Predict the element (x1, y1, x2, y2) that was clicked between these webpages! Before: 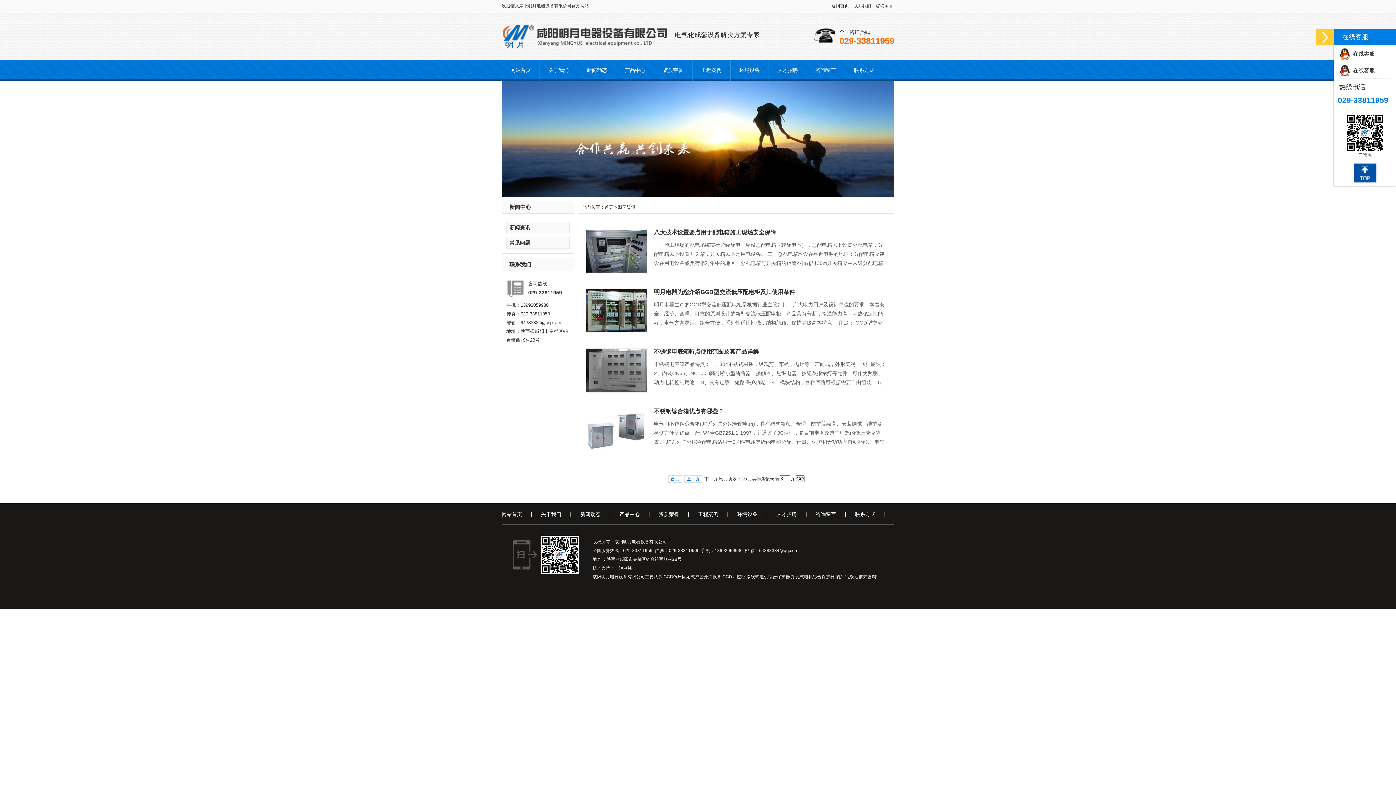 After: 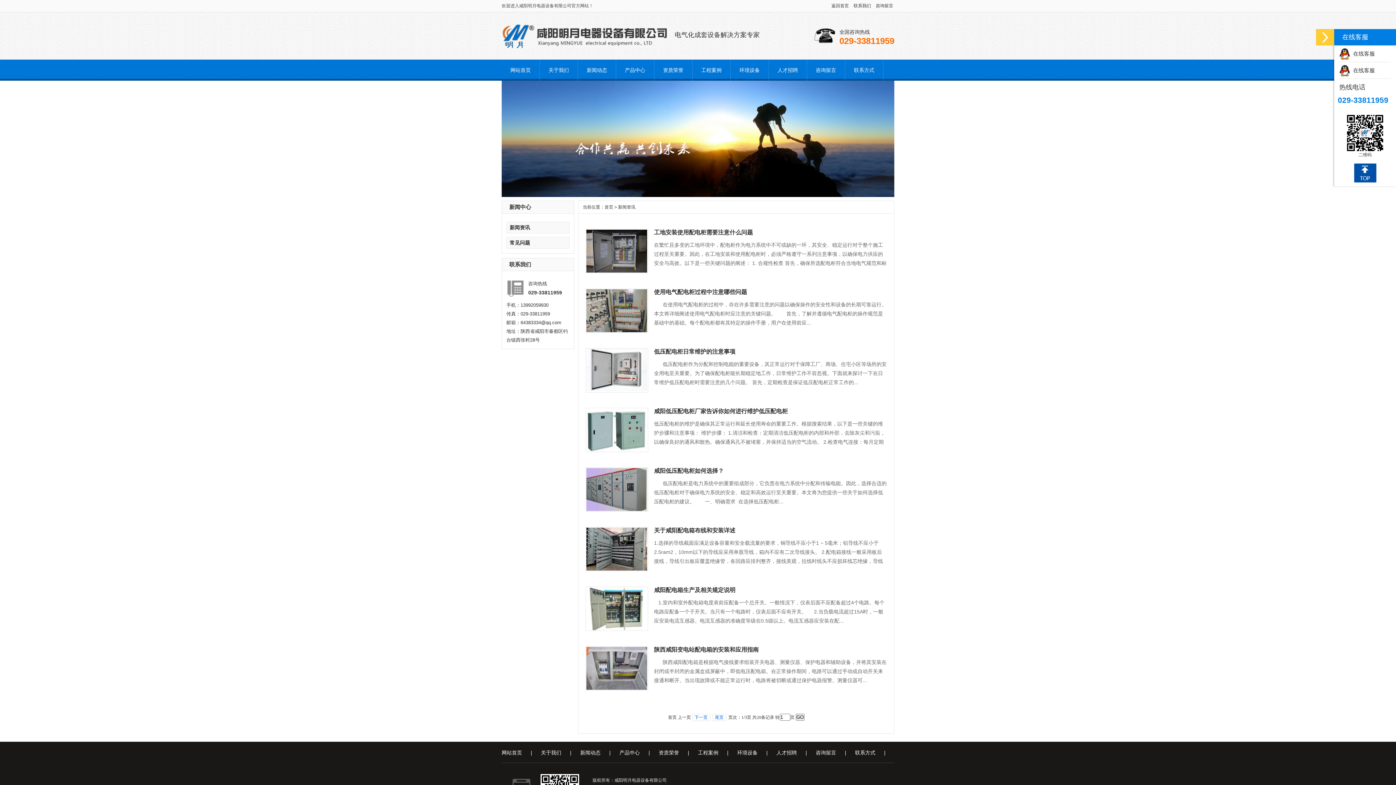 Action: label: 新闻动态| bbox: (580, 503, 619, 525)